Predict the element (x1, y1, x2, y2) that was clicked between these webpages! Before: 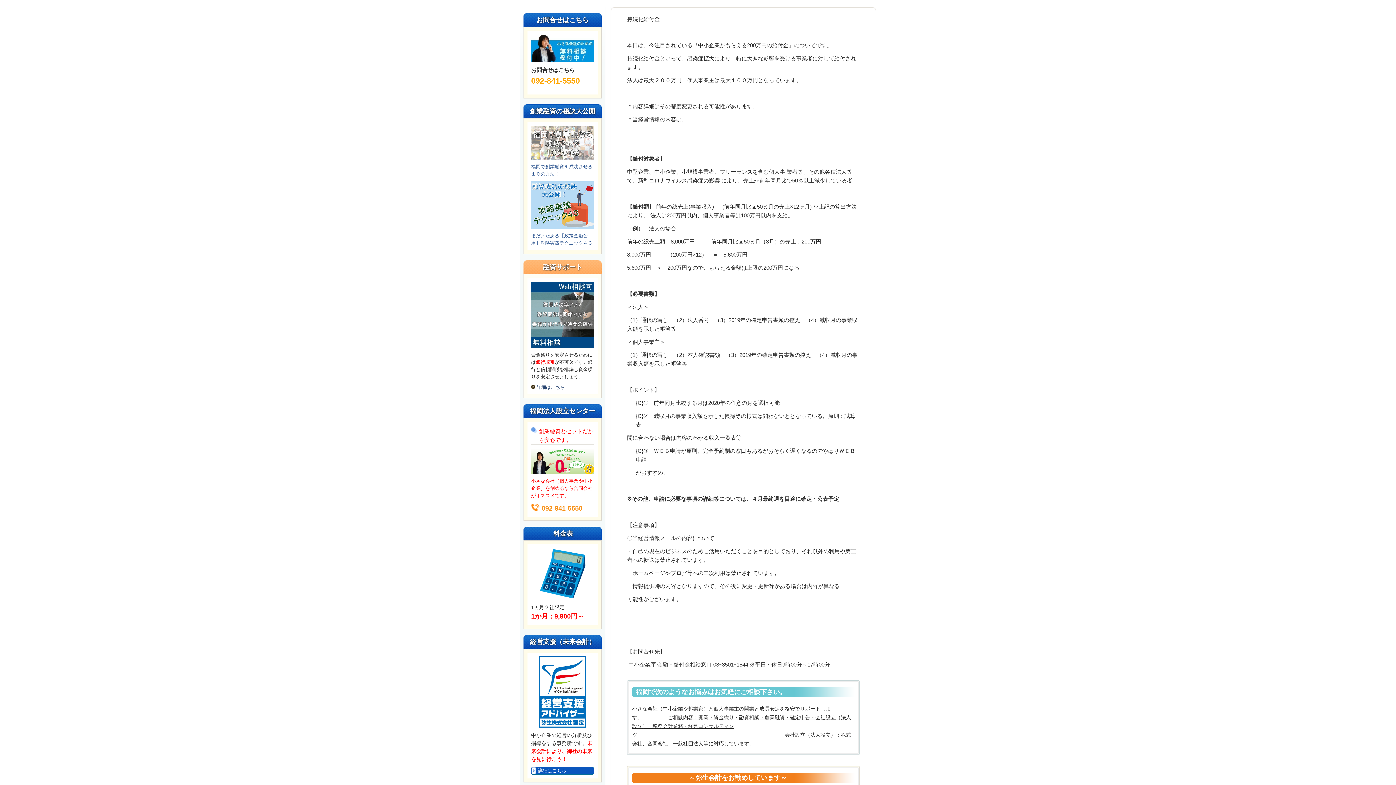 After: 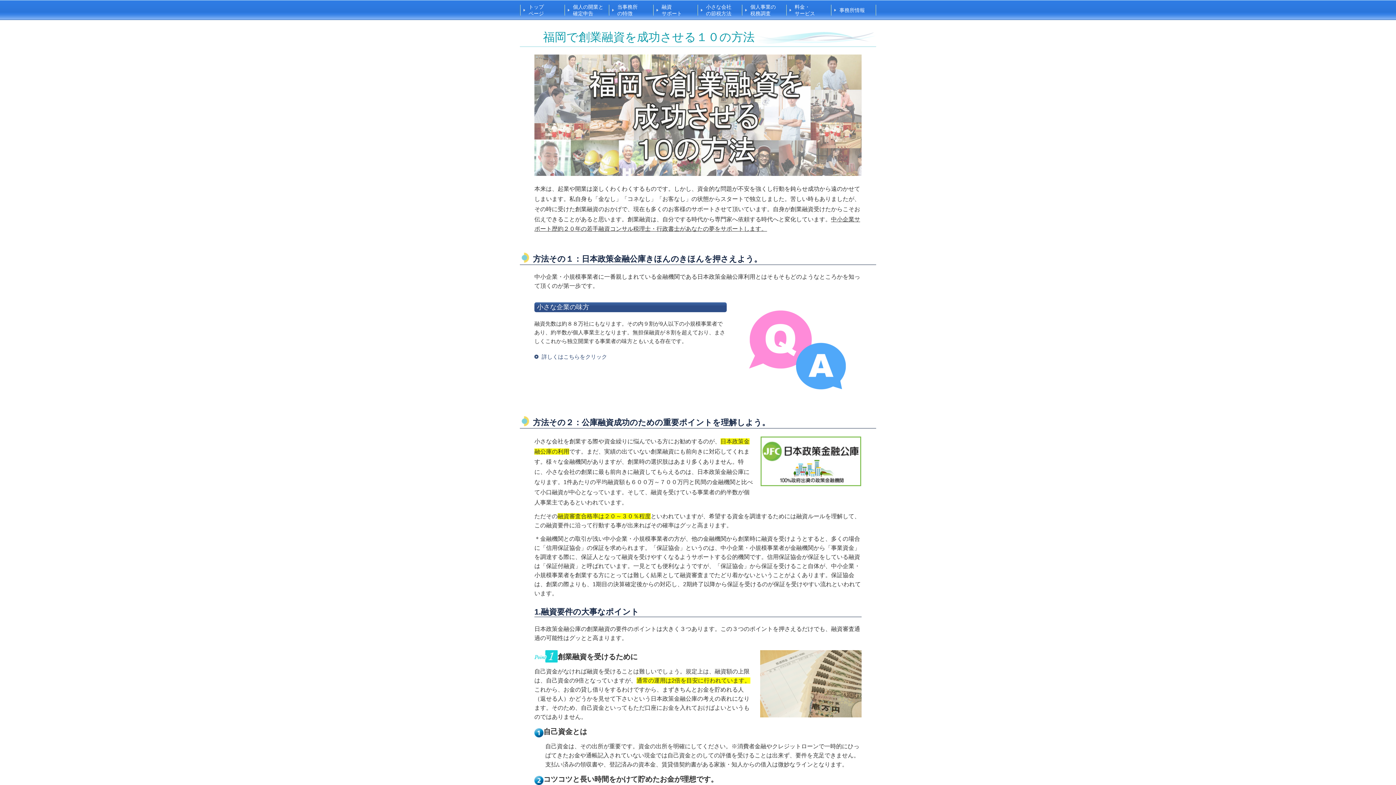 Action: bbox: (527, 106, 598, 116) label: 創業融資の秘訣大公開